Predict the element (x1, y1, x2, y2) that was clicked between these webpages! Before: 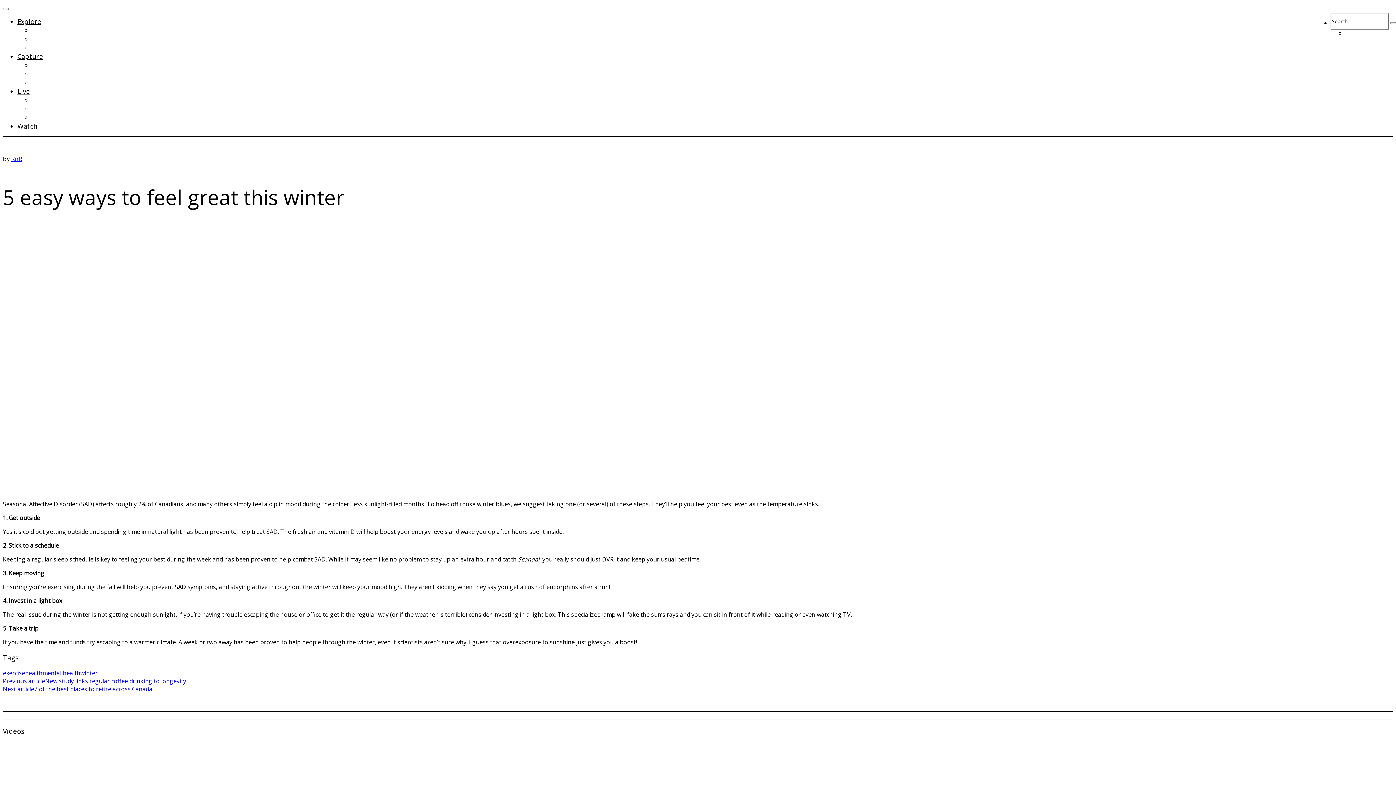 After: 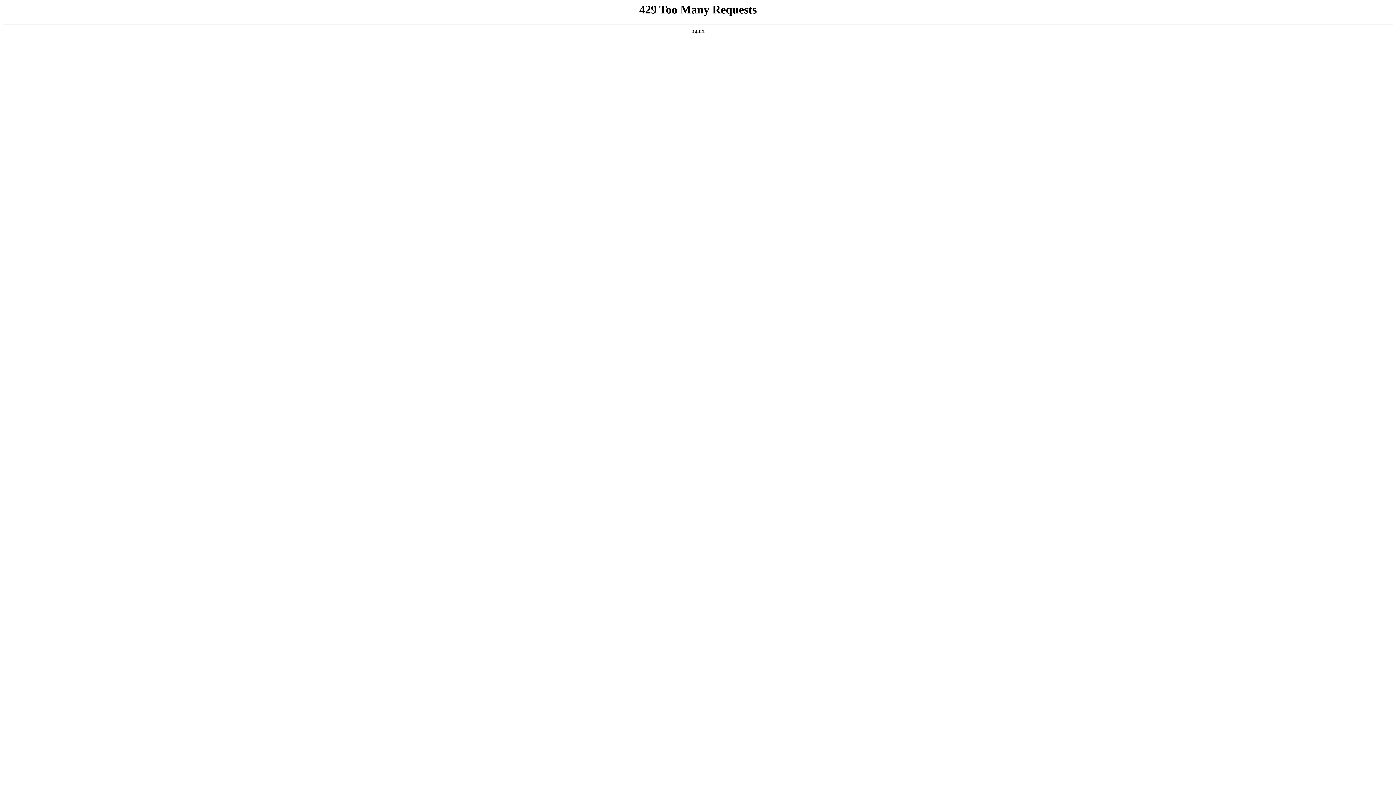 Action: bbox: (2, 45, 166, 53)